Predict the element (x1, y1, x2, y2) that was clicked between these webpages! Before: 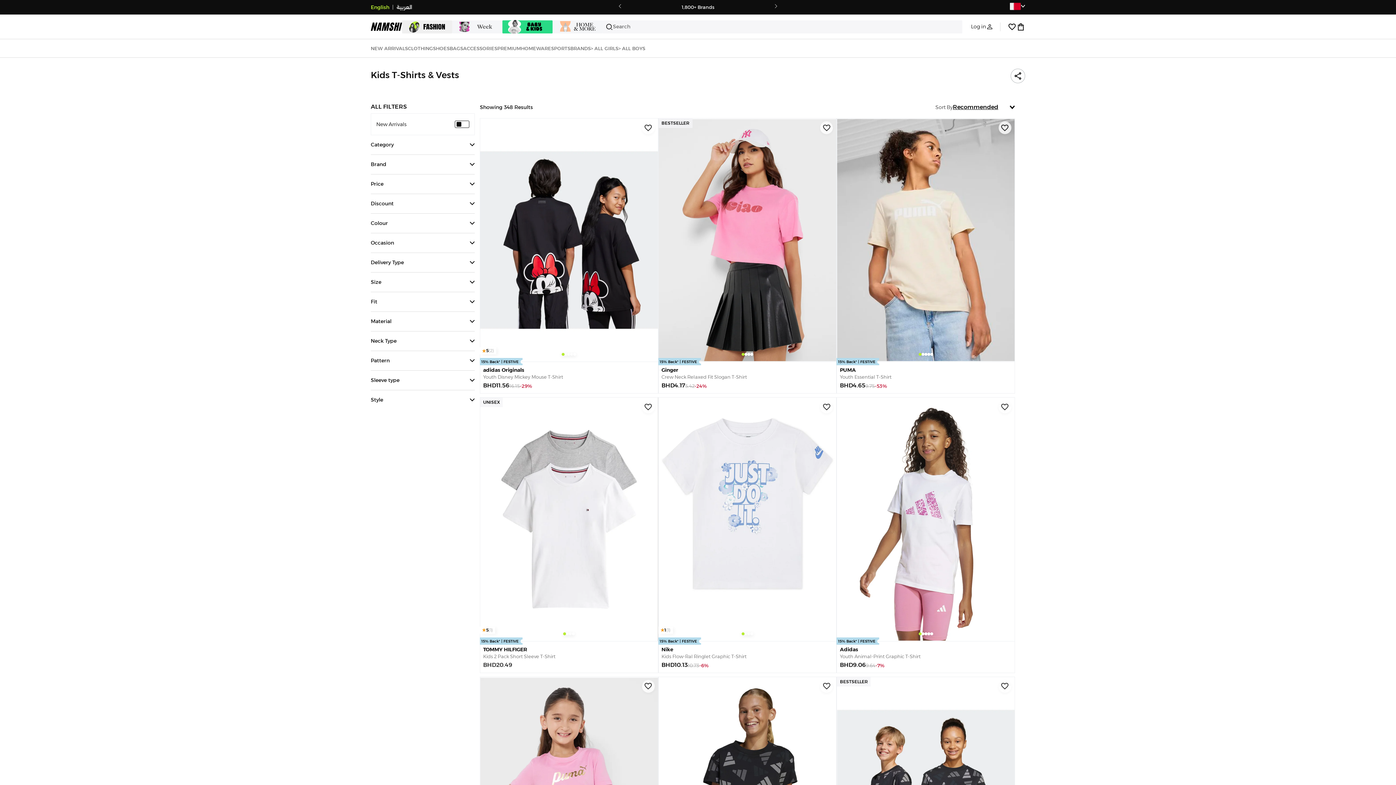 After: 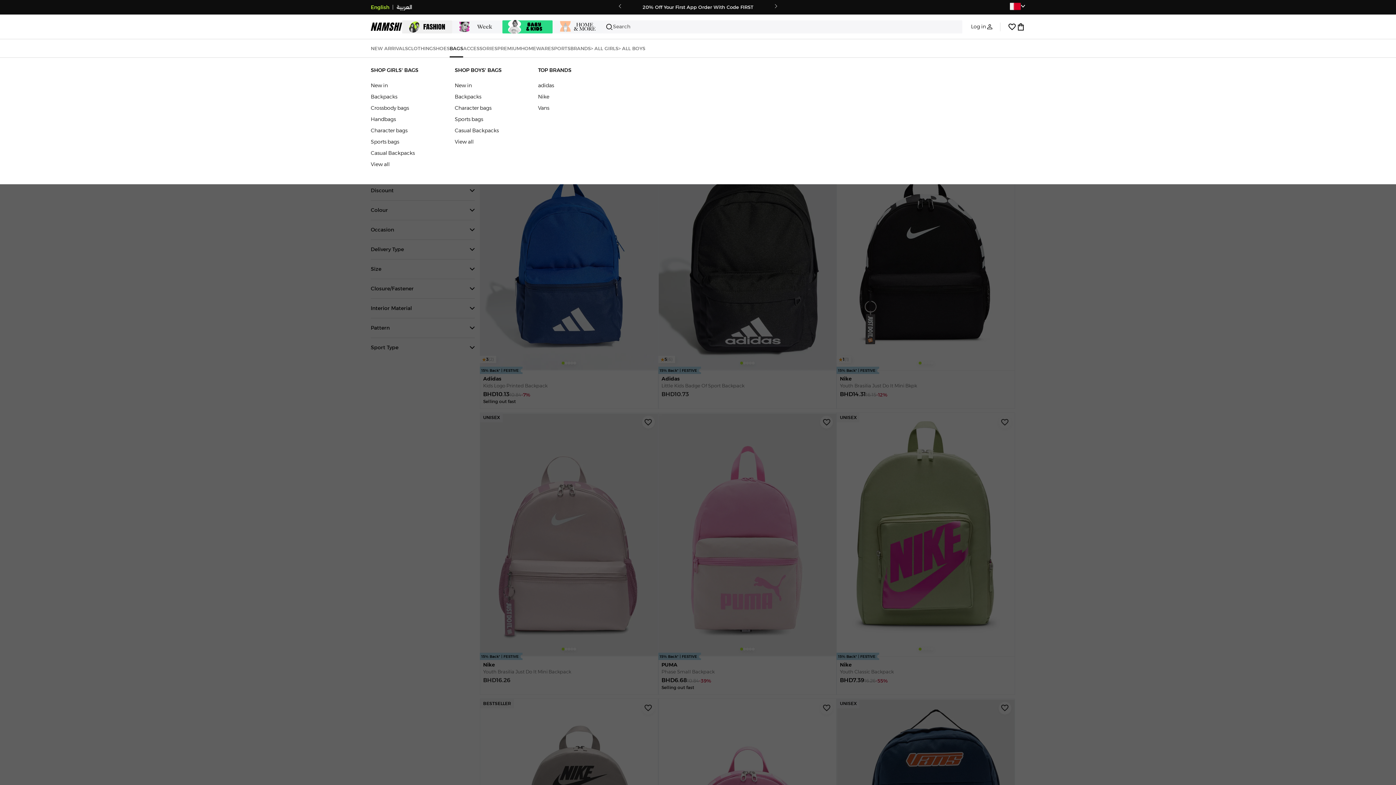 Action: bbox: (449, 39, 463, 57) label: BAGS